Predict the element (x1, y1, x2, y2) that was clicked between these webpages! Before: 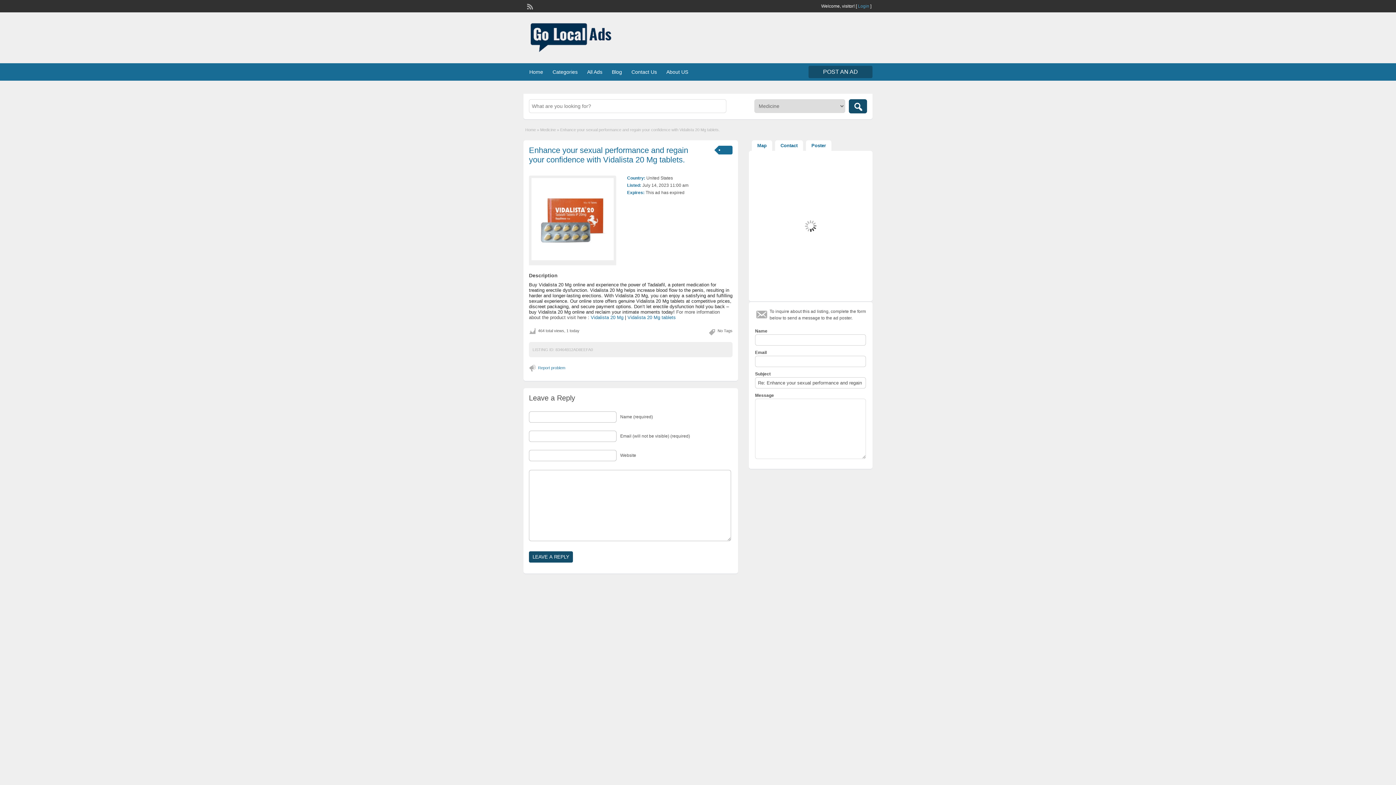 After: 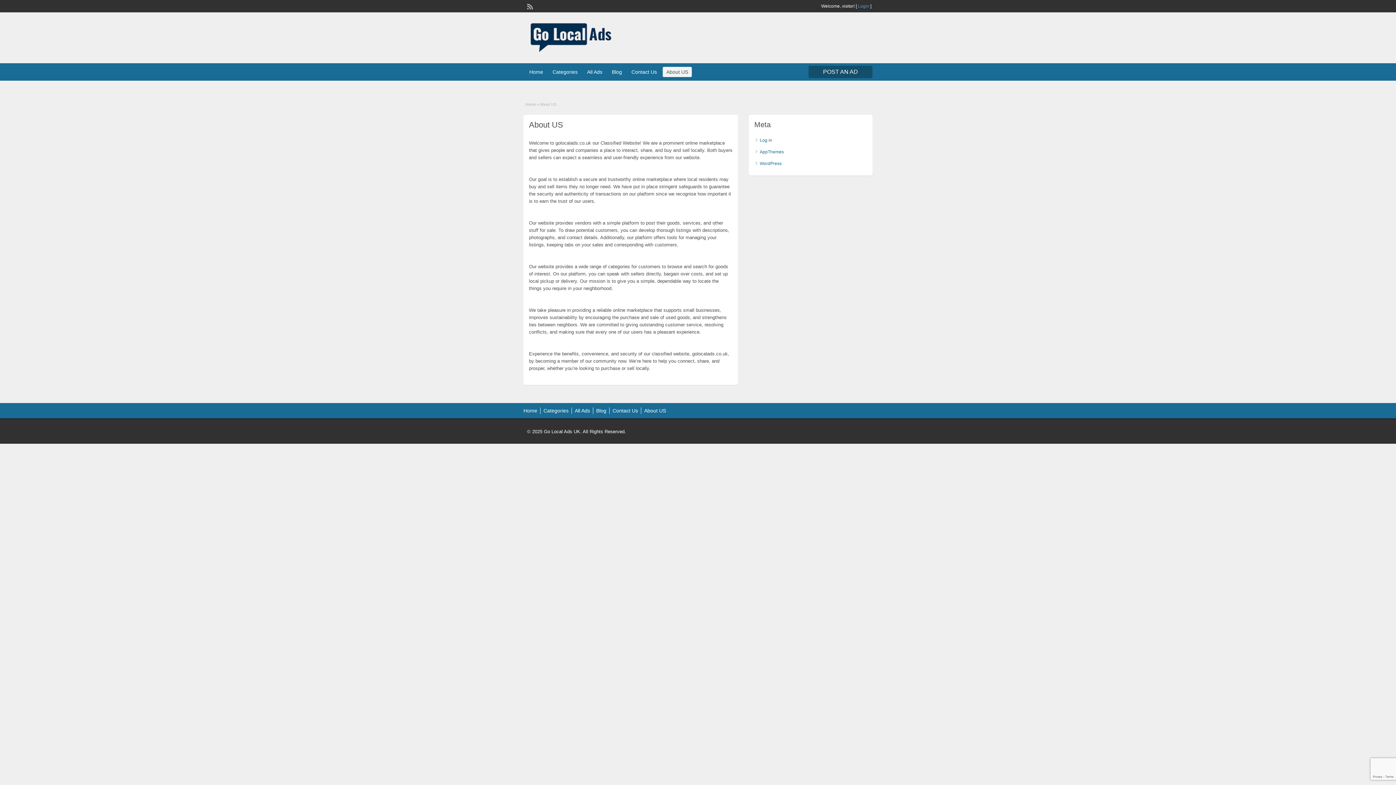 Action: label: About US bbox: (662, 66, 692, 77)